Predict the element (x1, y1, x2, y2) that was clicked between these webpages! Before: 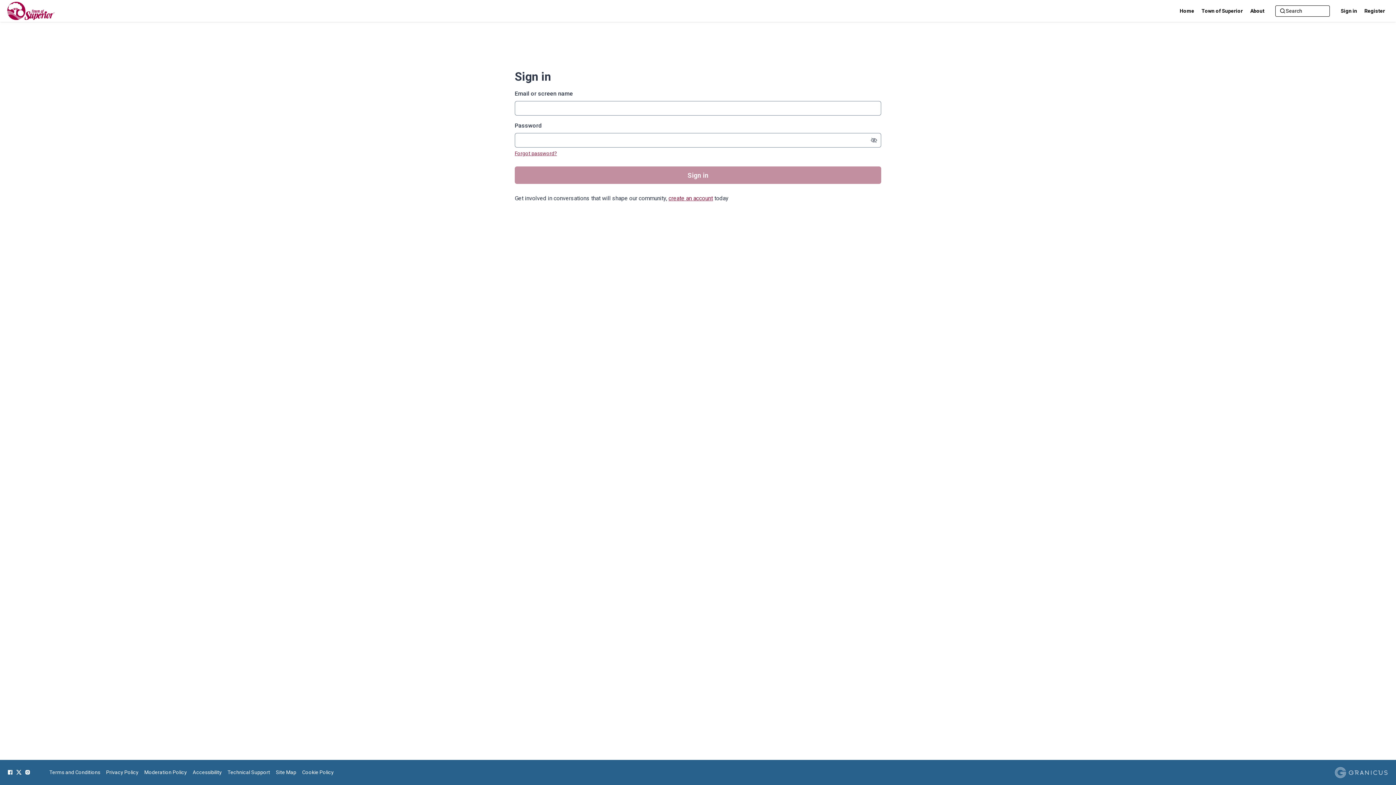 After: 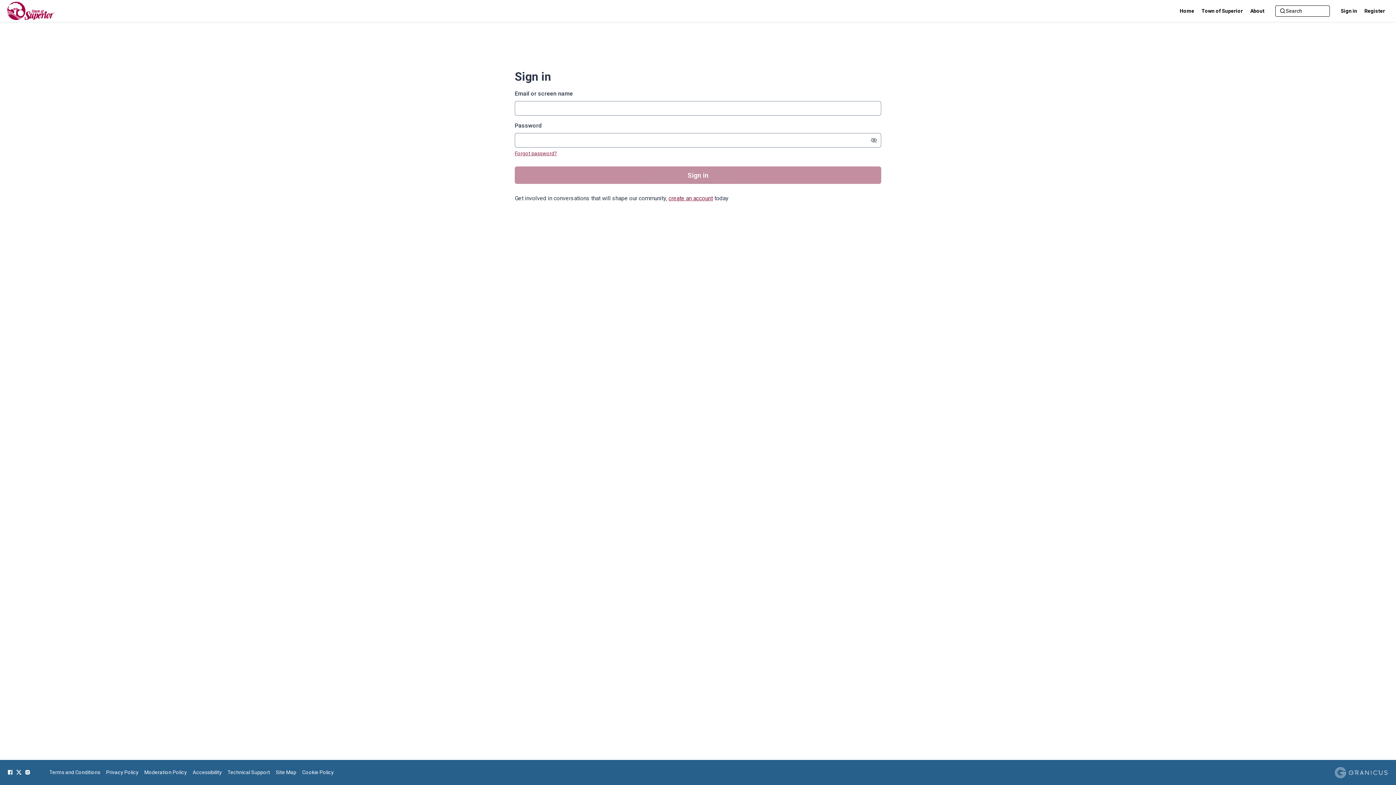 Action: label: Show bbox: (868, 134, 880, 146)